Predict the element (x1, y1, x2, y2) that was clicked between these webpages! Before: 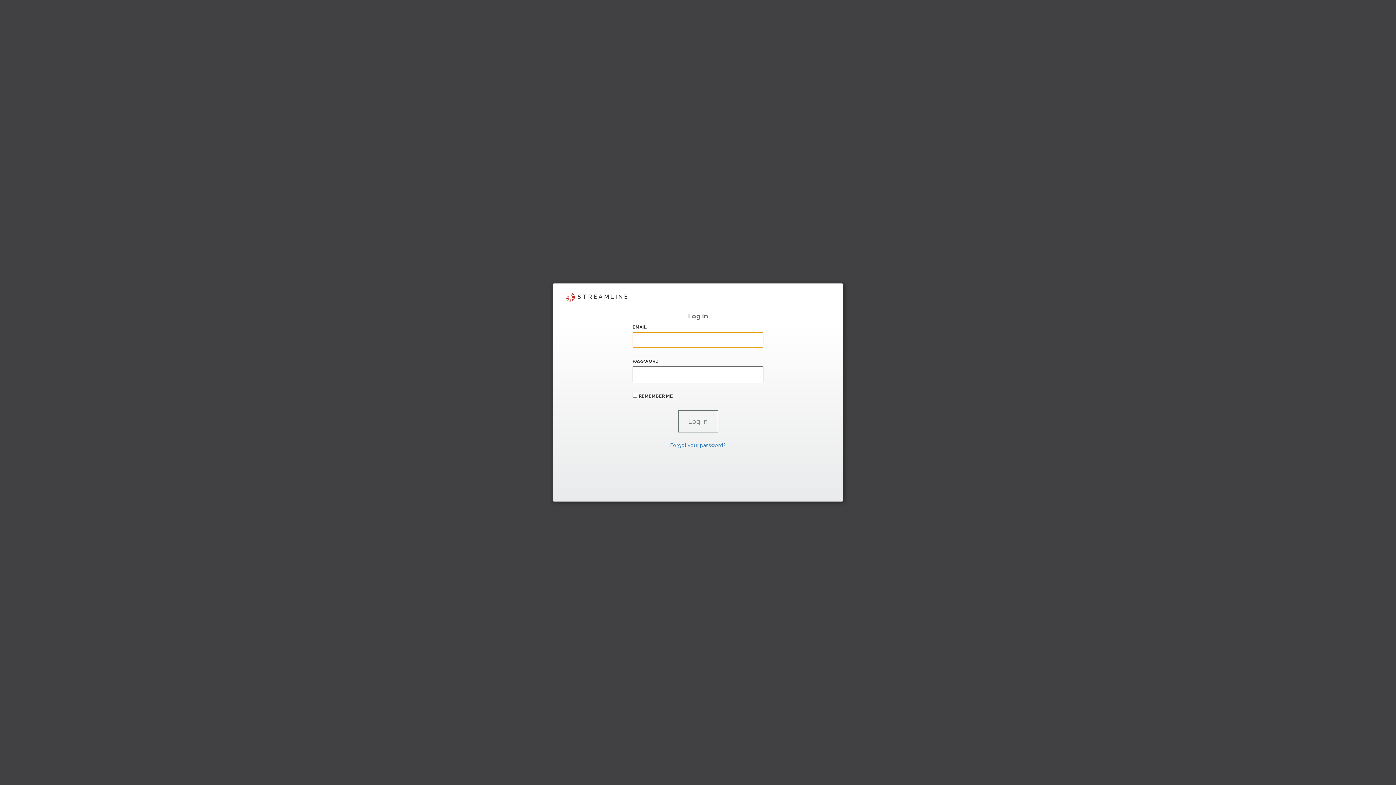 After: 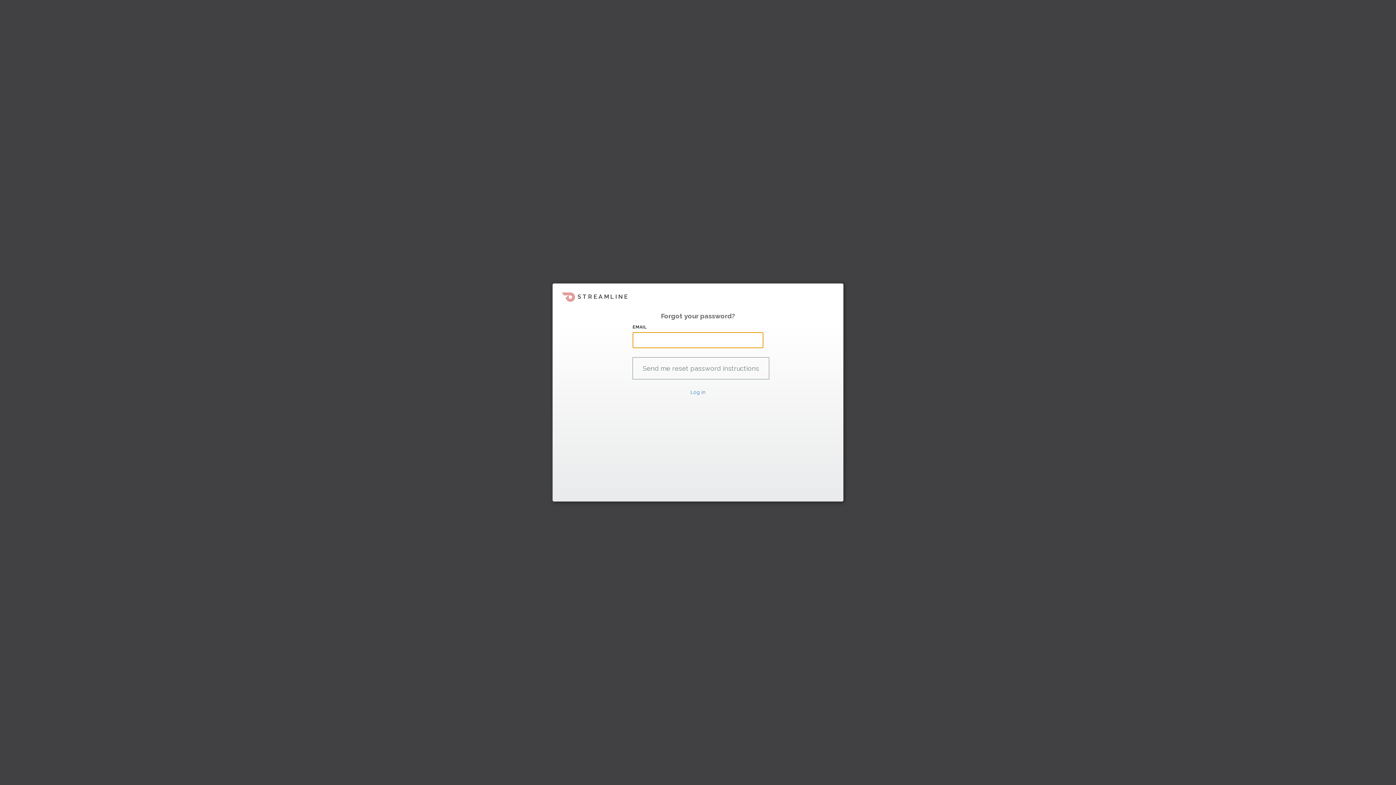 Action: label: Forgot your password? bbox: (670, 442, 726, 448)